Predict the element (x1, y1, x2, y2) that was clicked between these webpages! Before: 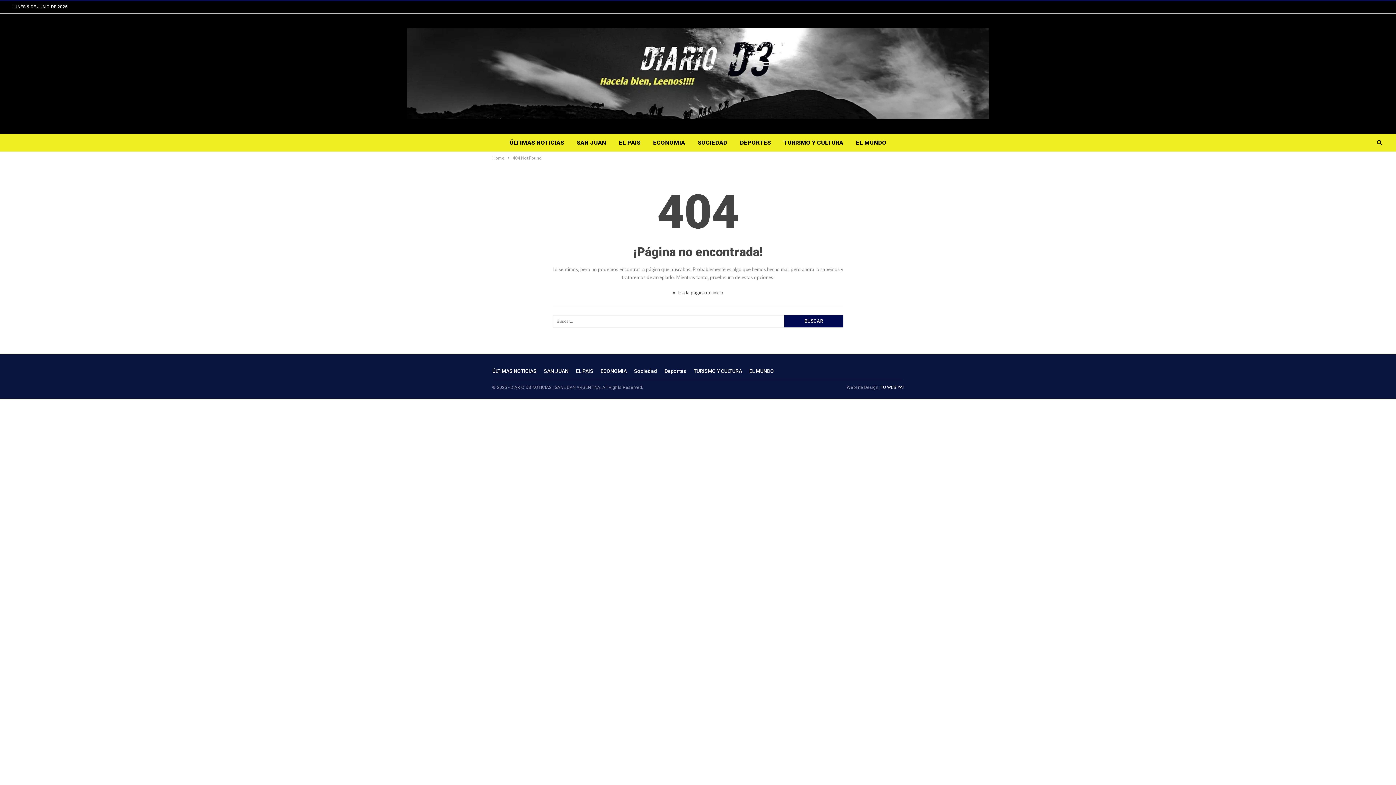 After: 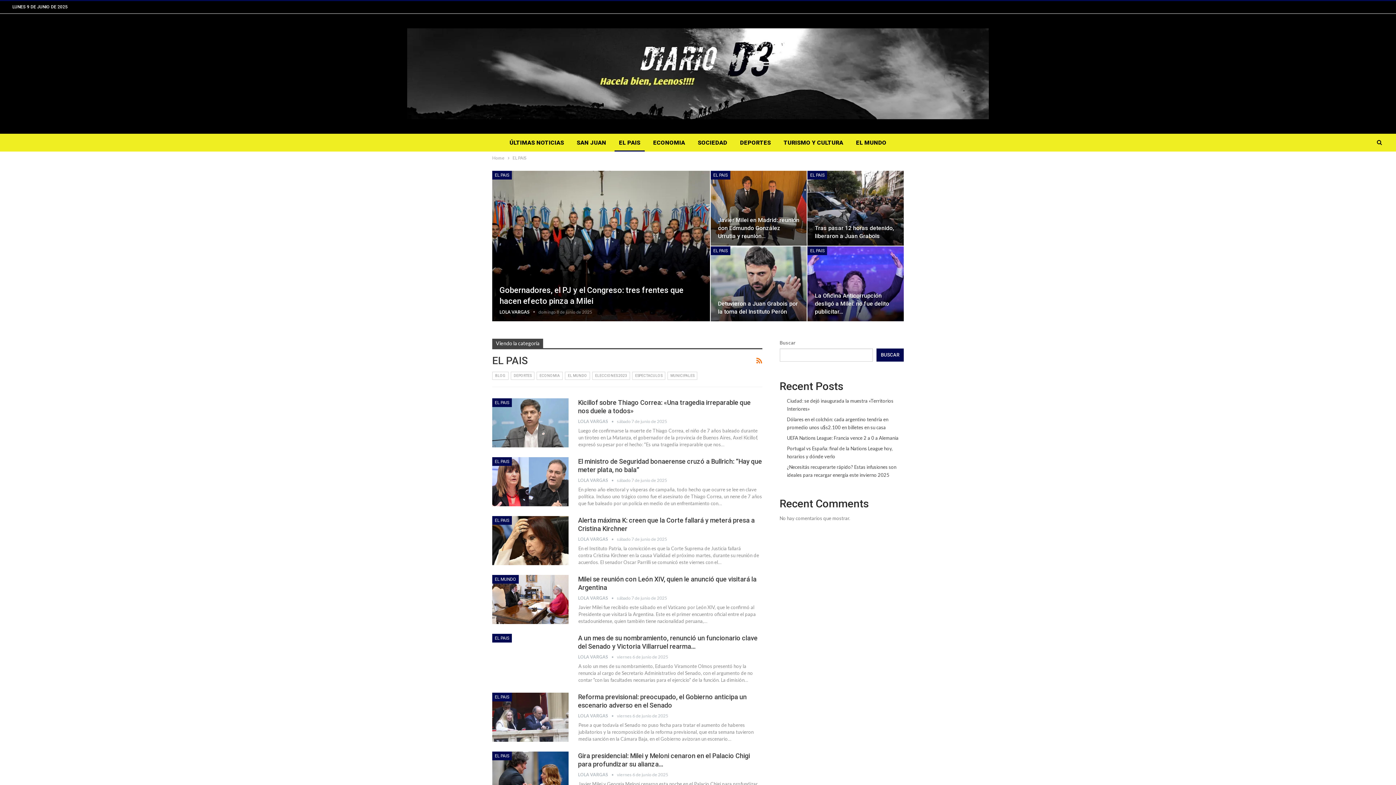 Action: bbox: (576, 368, 593, 374) label: EL PAIS